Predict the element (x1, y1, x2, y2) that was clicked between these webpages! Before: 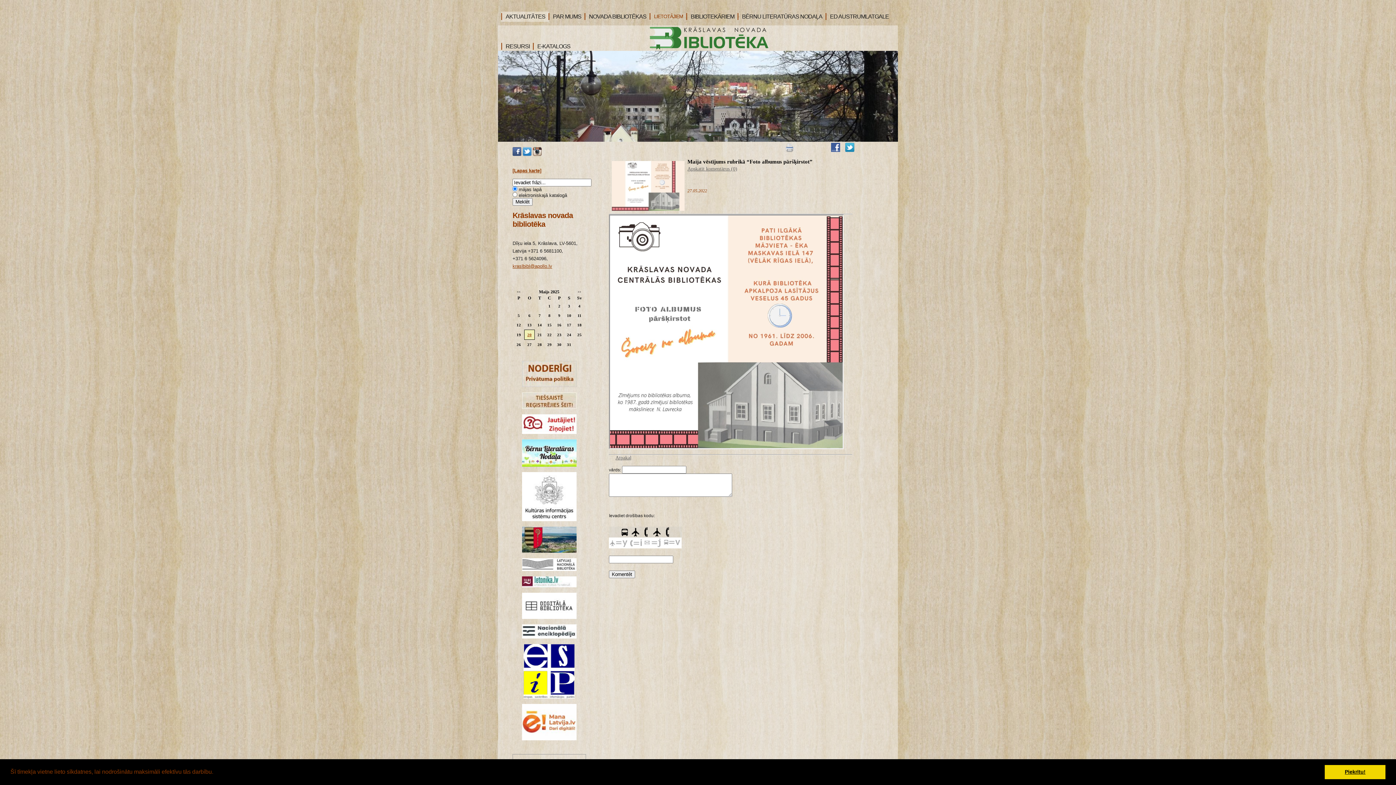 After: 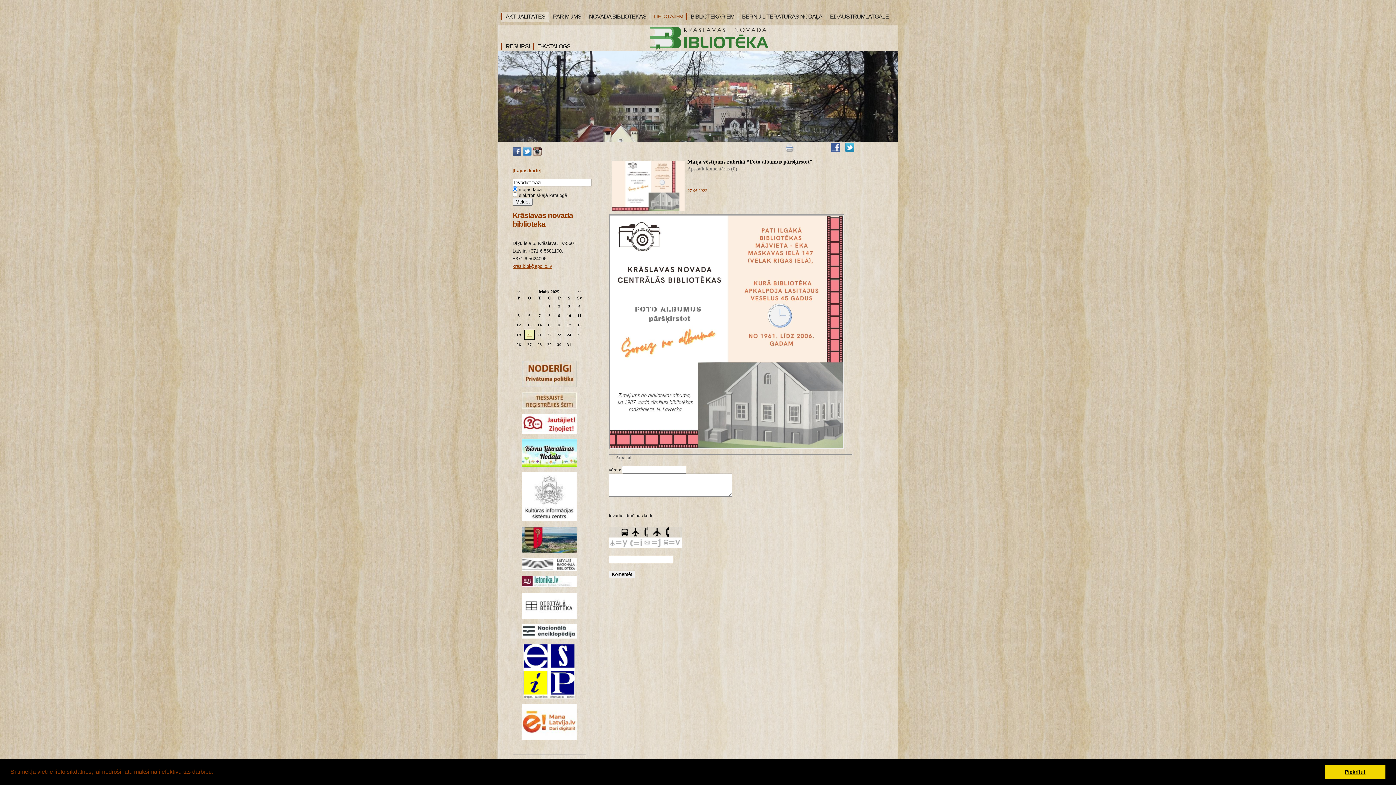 Action: bbox: (533, 151, 541, 157)